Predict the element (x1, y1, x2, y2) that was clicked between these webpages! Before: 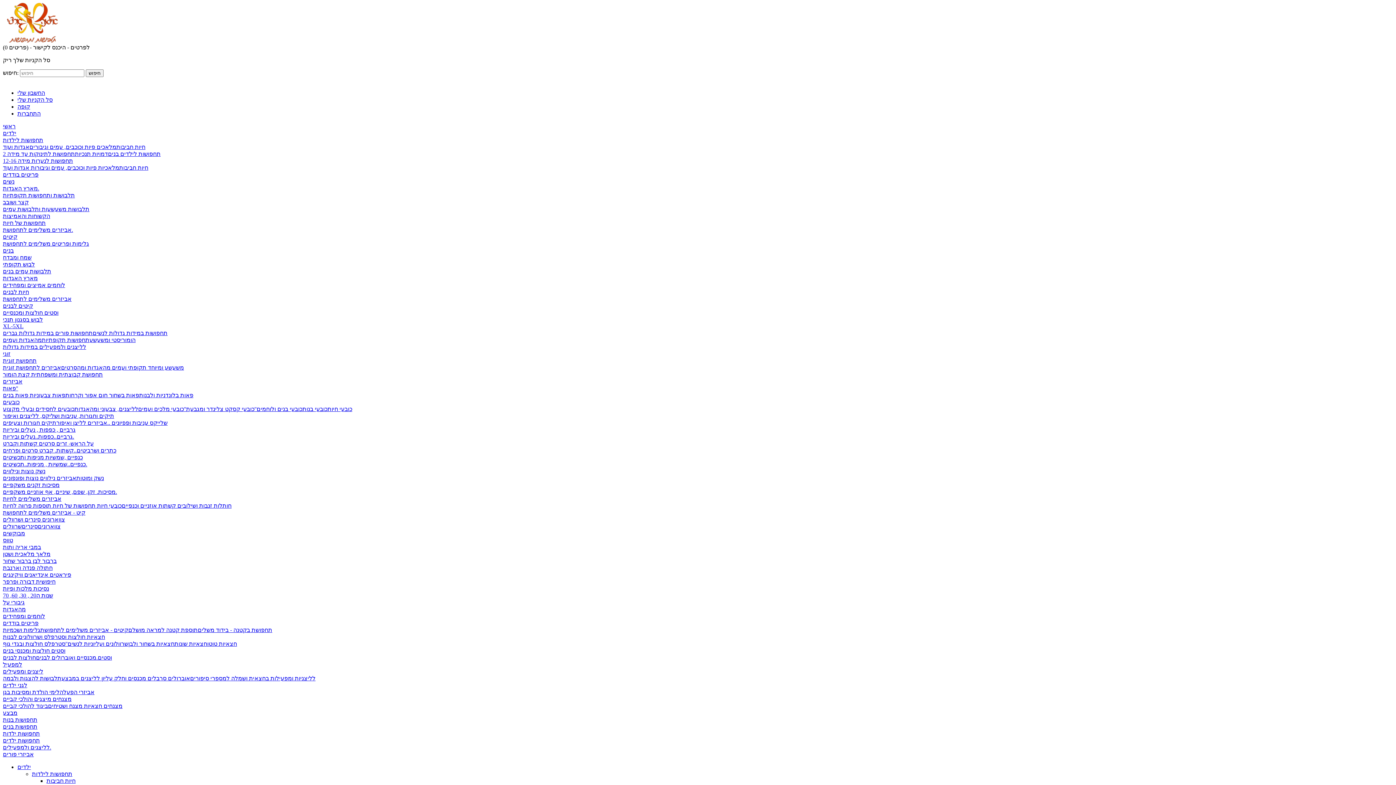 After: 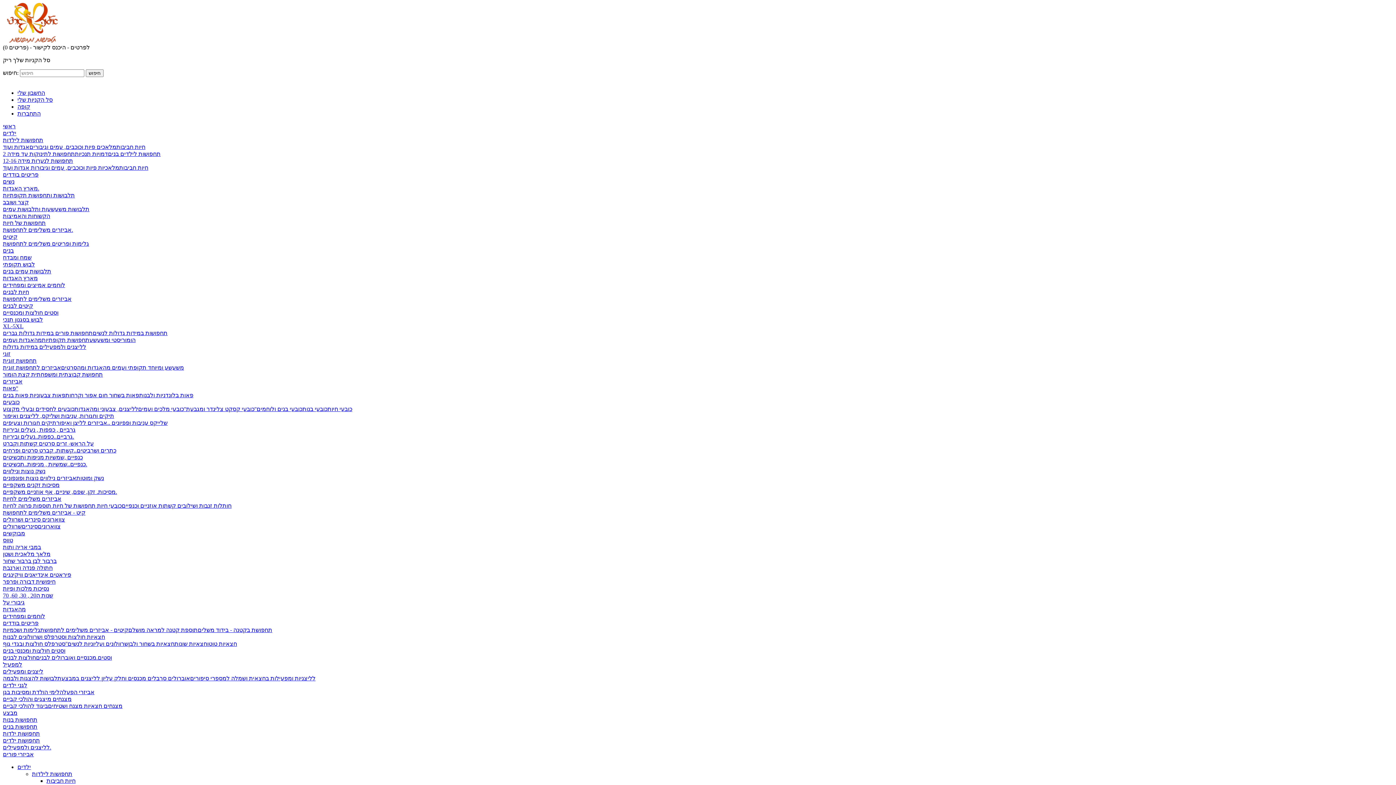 Action: bbox: (2, 661, 22, 668) label: למפעיל